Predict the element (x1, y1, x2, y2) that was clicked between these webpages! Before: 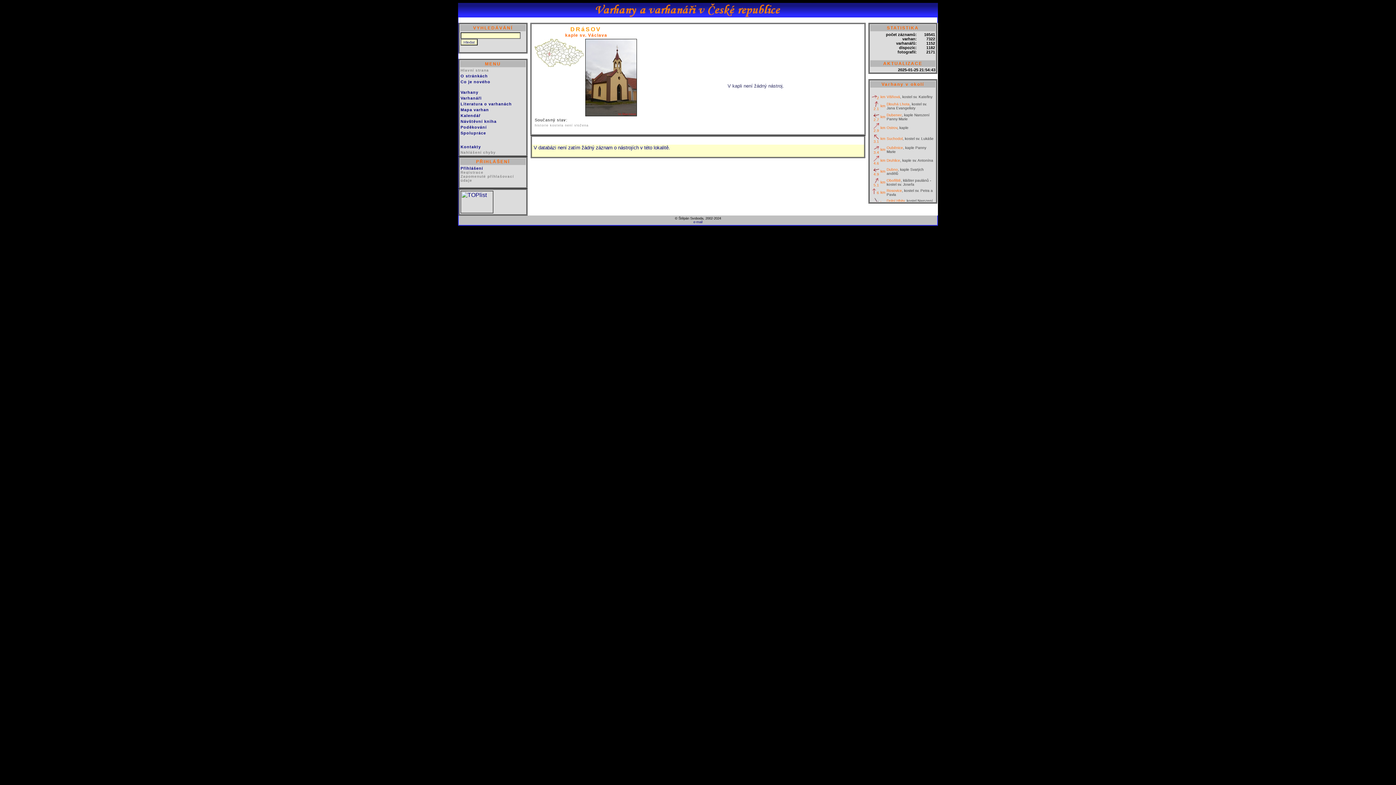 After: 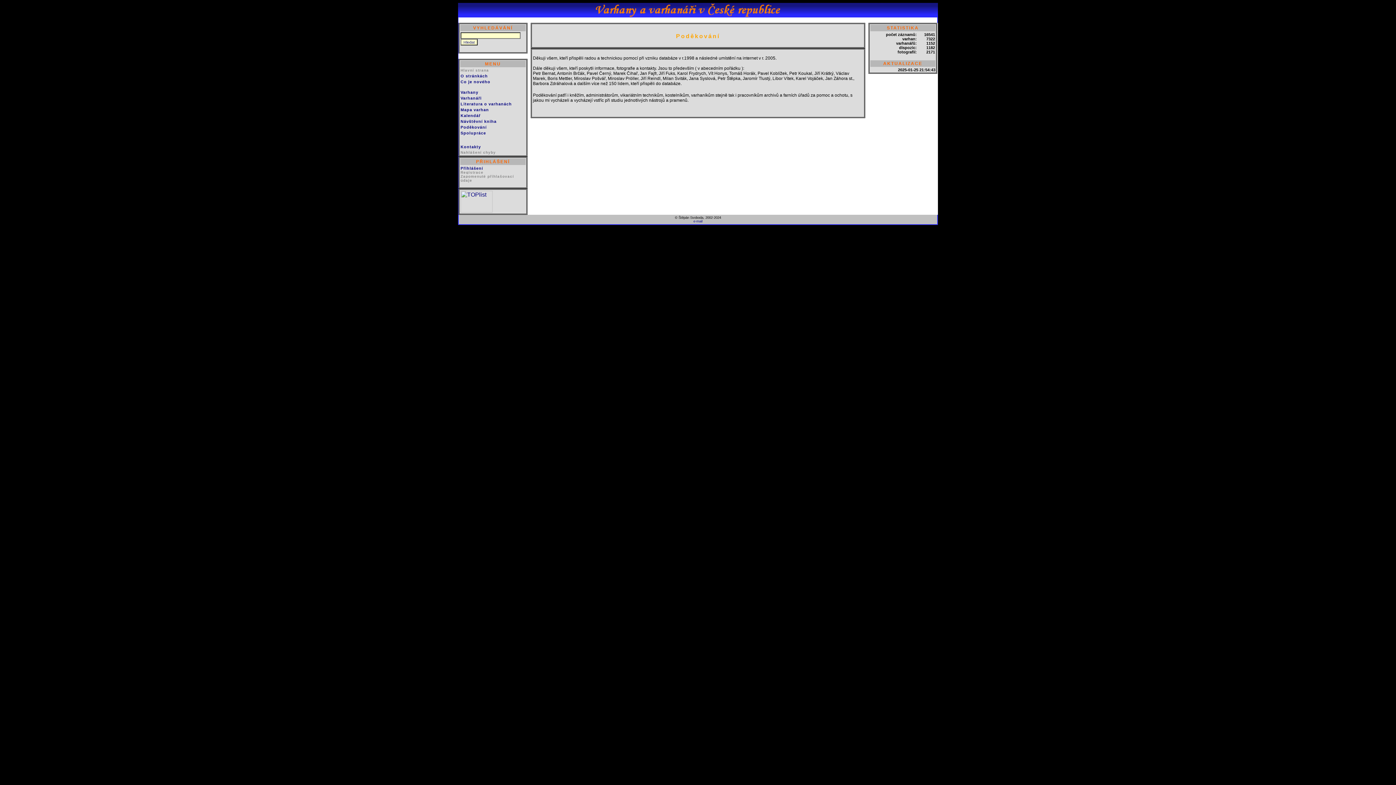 Action: bbox: (460, 125, 486, 129) label: Poděkování